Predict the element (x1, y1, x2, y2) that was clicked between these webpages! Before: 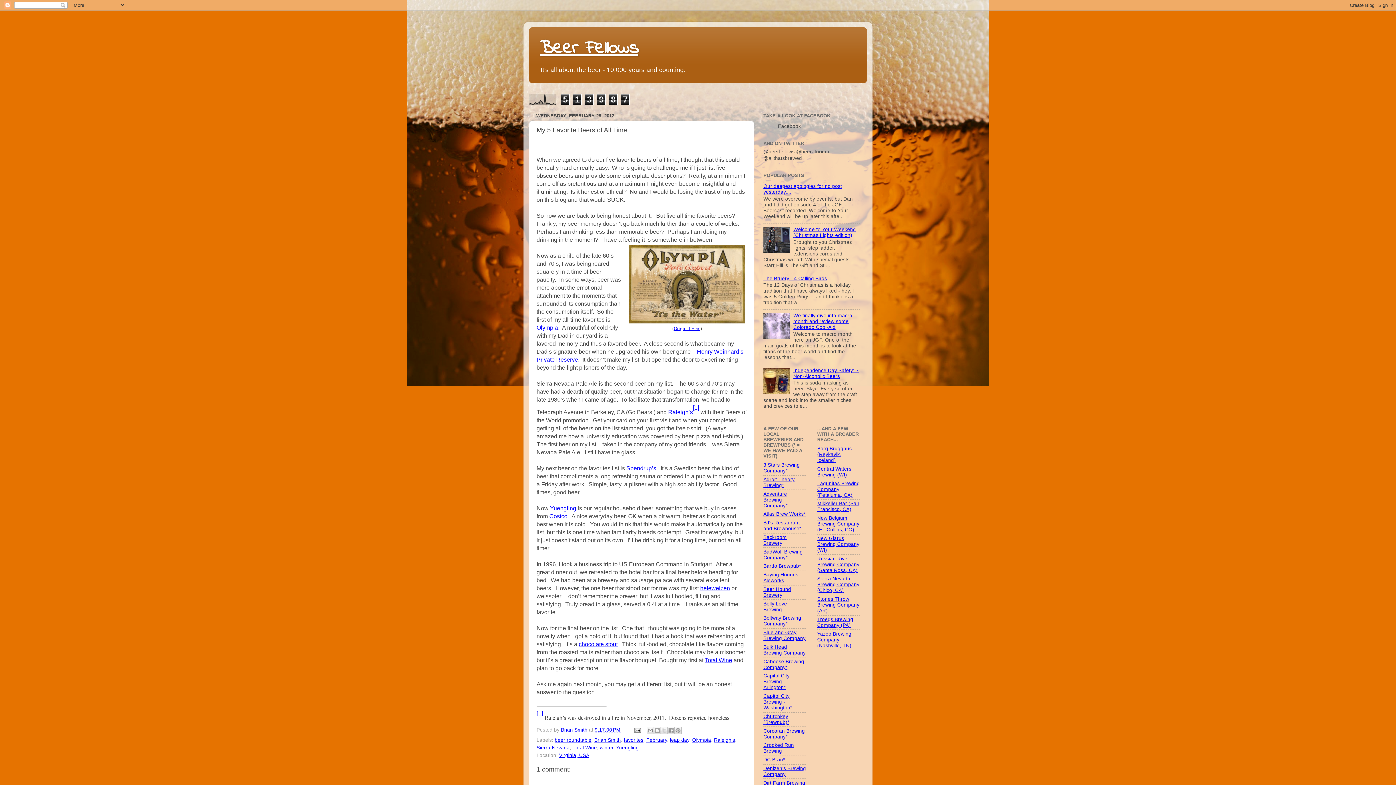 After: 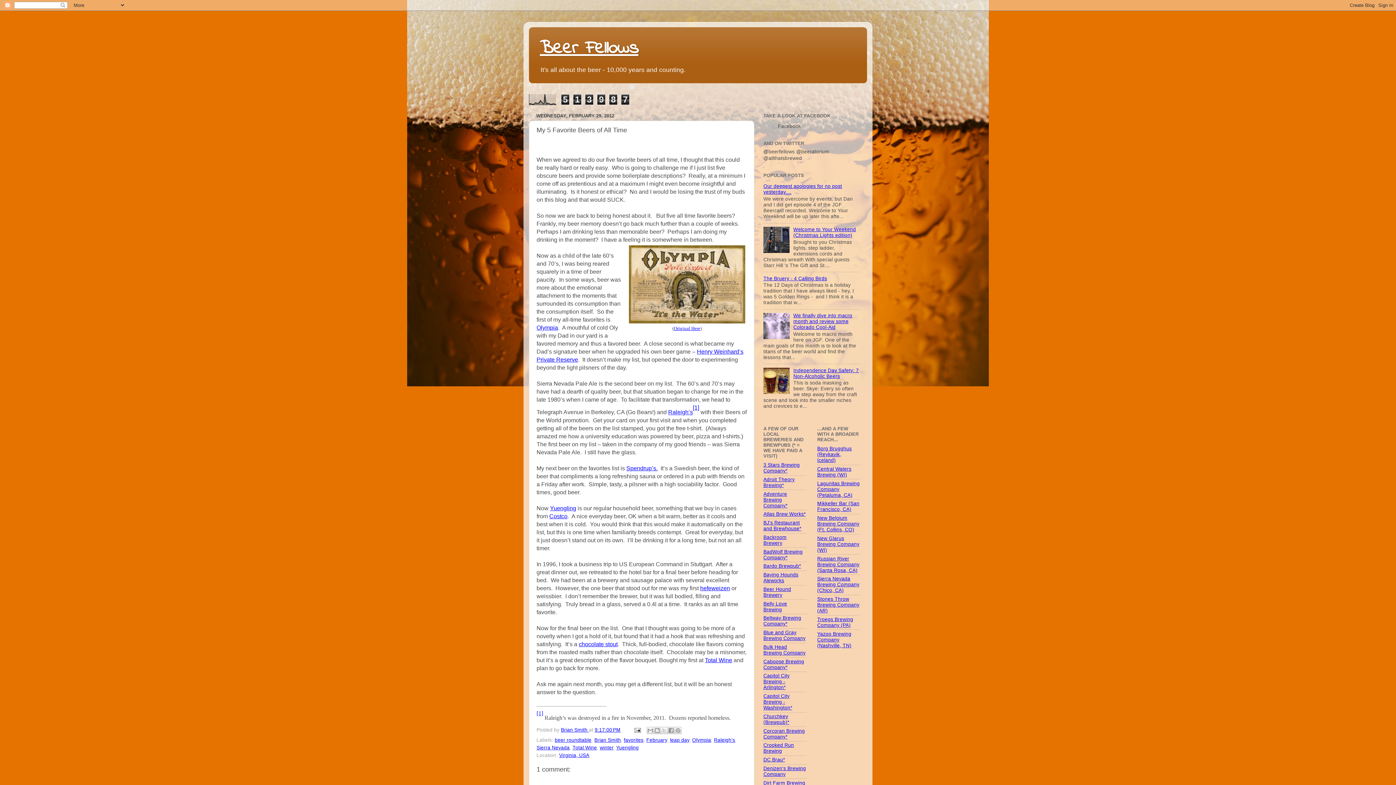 Action: bbox: (559, 753, 589, 758) label: Virginia, USA